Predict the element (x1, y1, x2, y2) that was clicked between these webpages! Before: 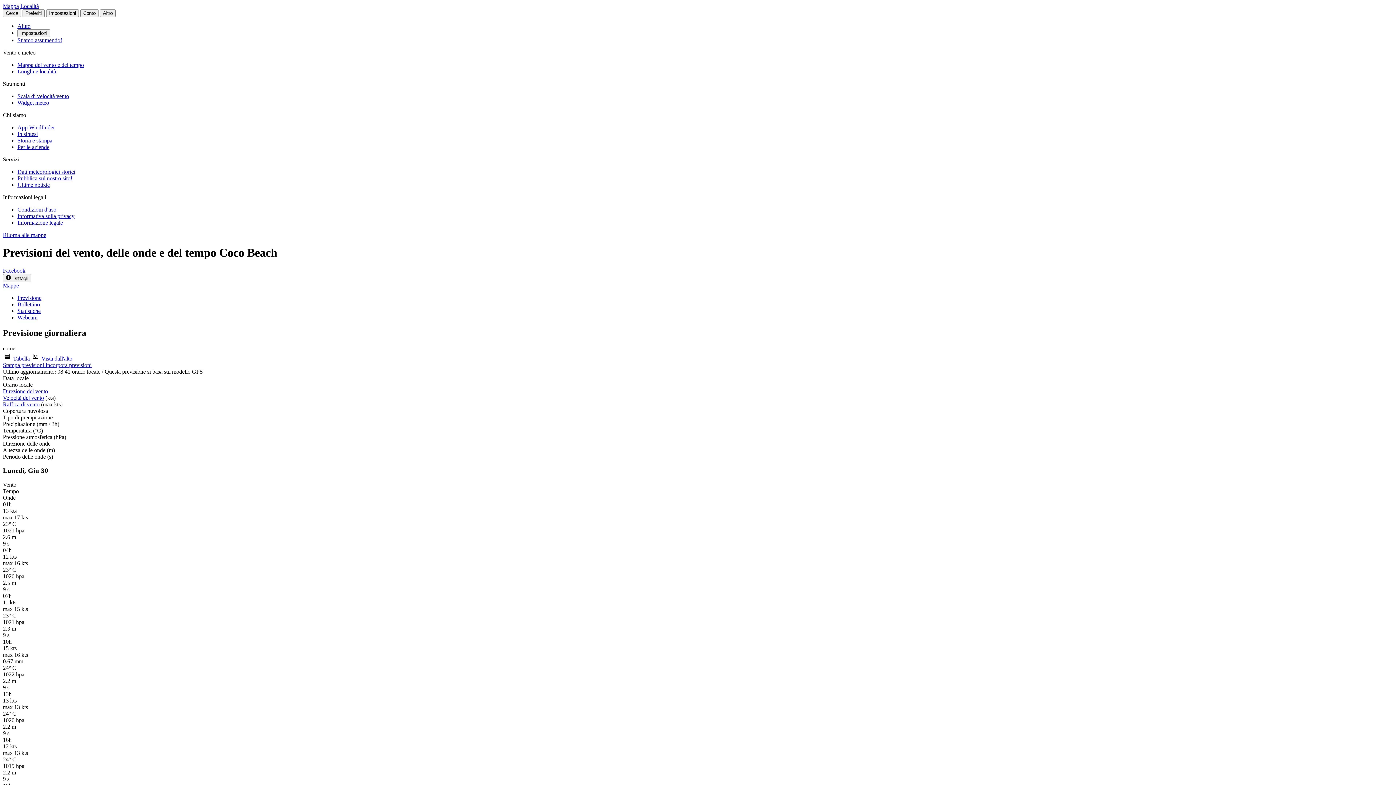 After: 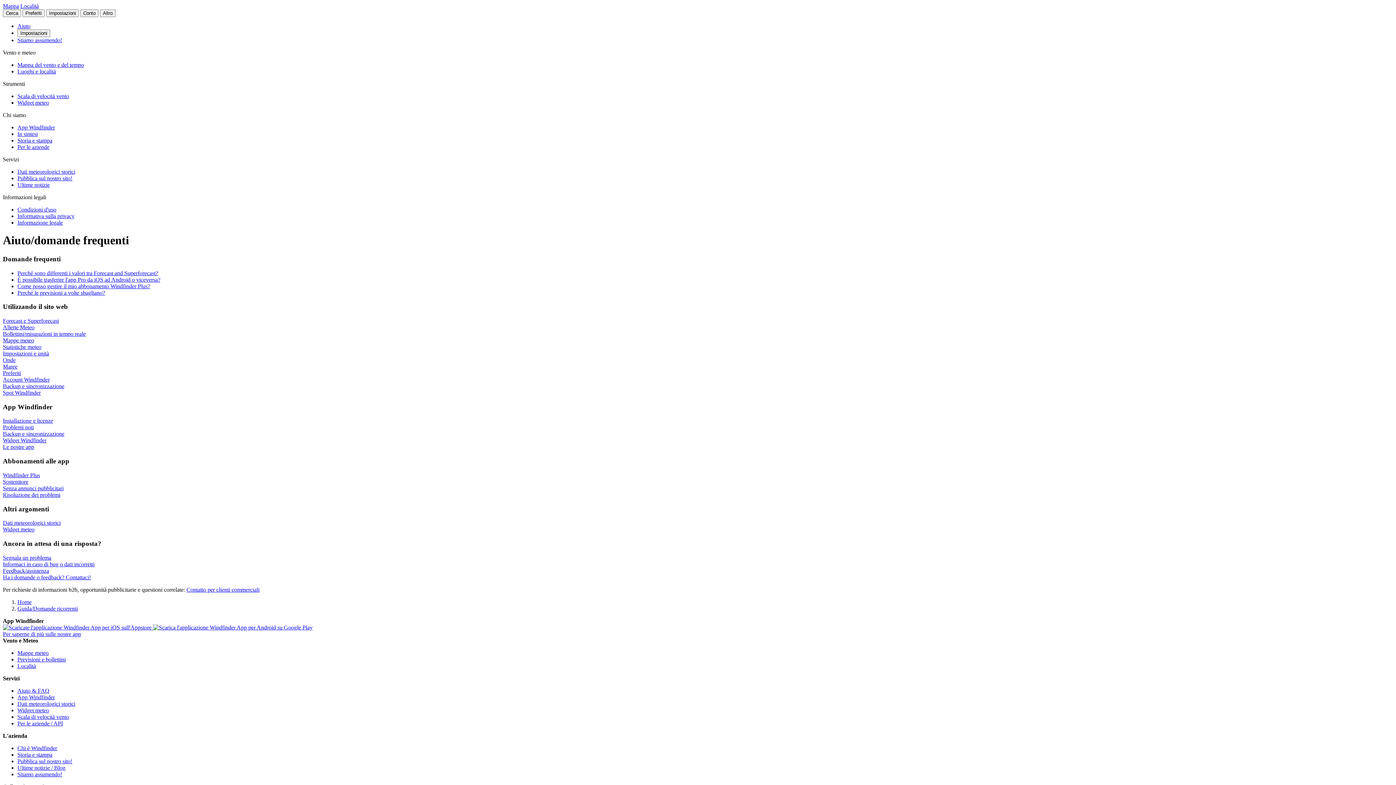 Action: bbox: (17, 22, 30, 29) label: Aiuto